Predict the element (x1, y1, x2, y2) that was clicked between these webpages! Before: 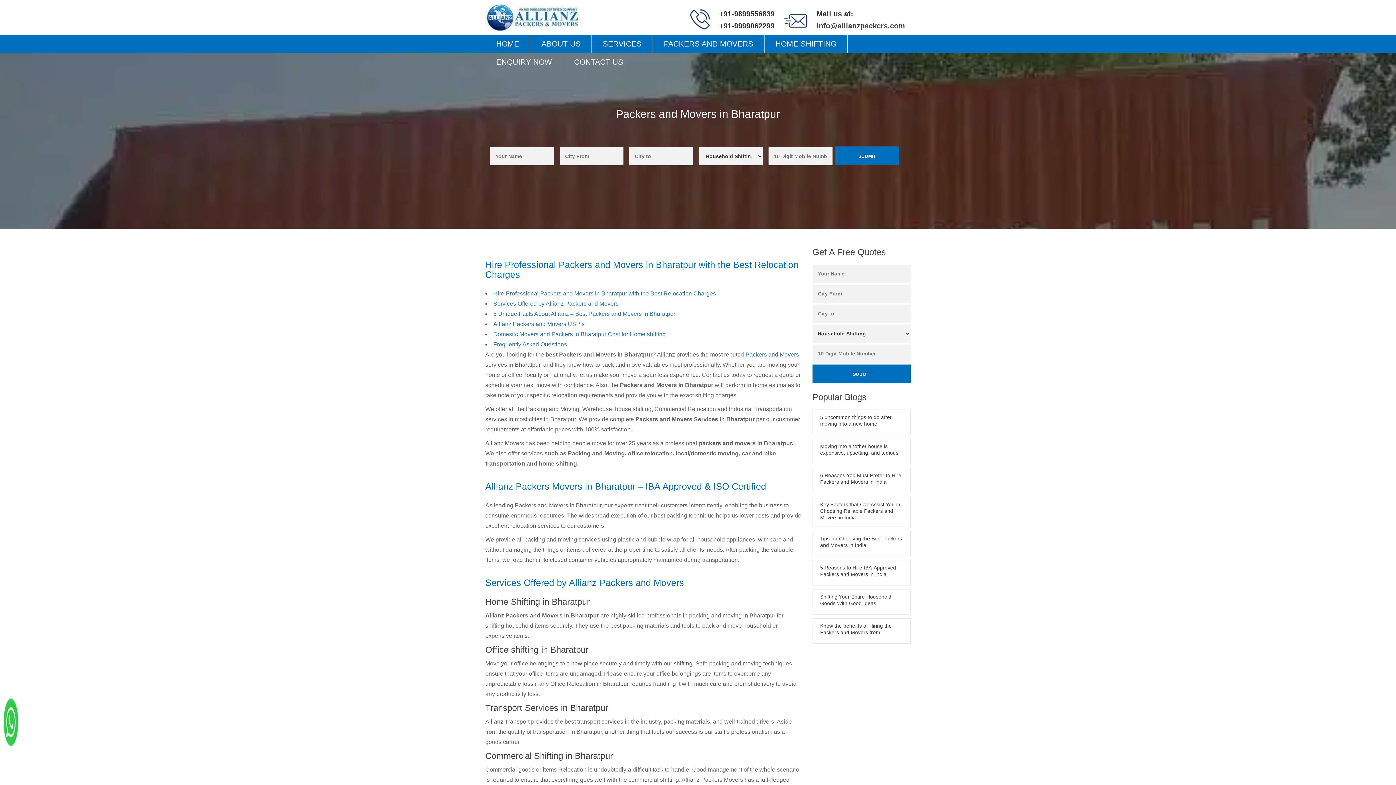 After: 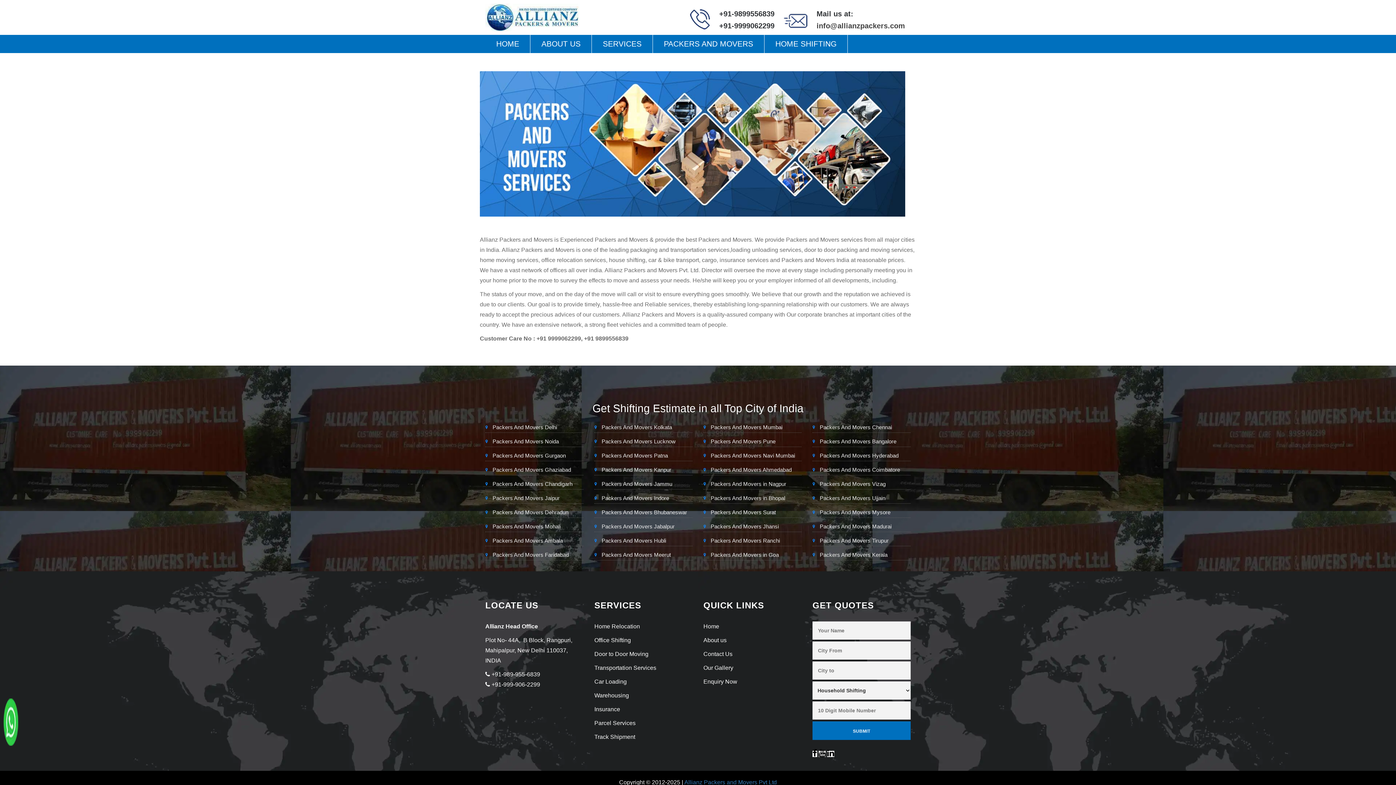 Action: label: ABOUT US bbox: (530, 34, 591, 53)